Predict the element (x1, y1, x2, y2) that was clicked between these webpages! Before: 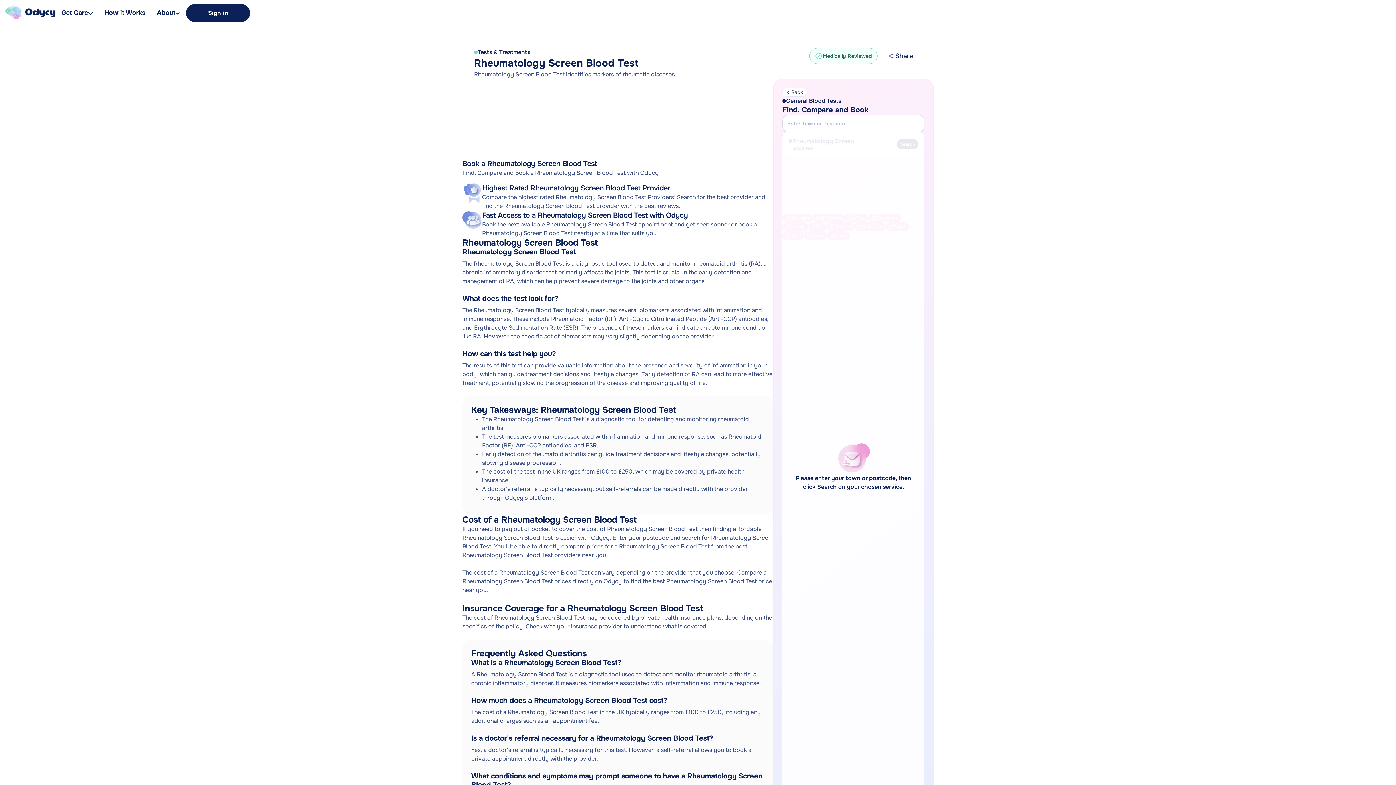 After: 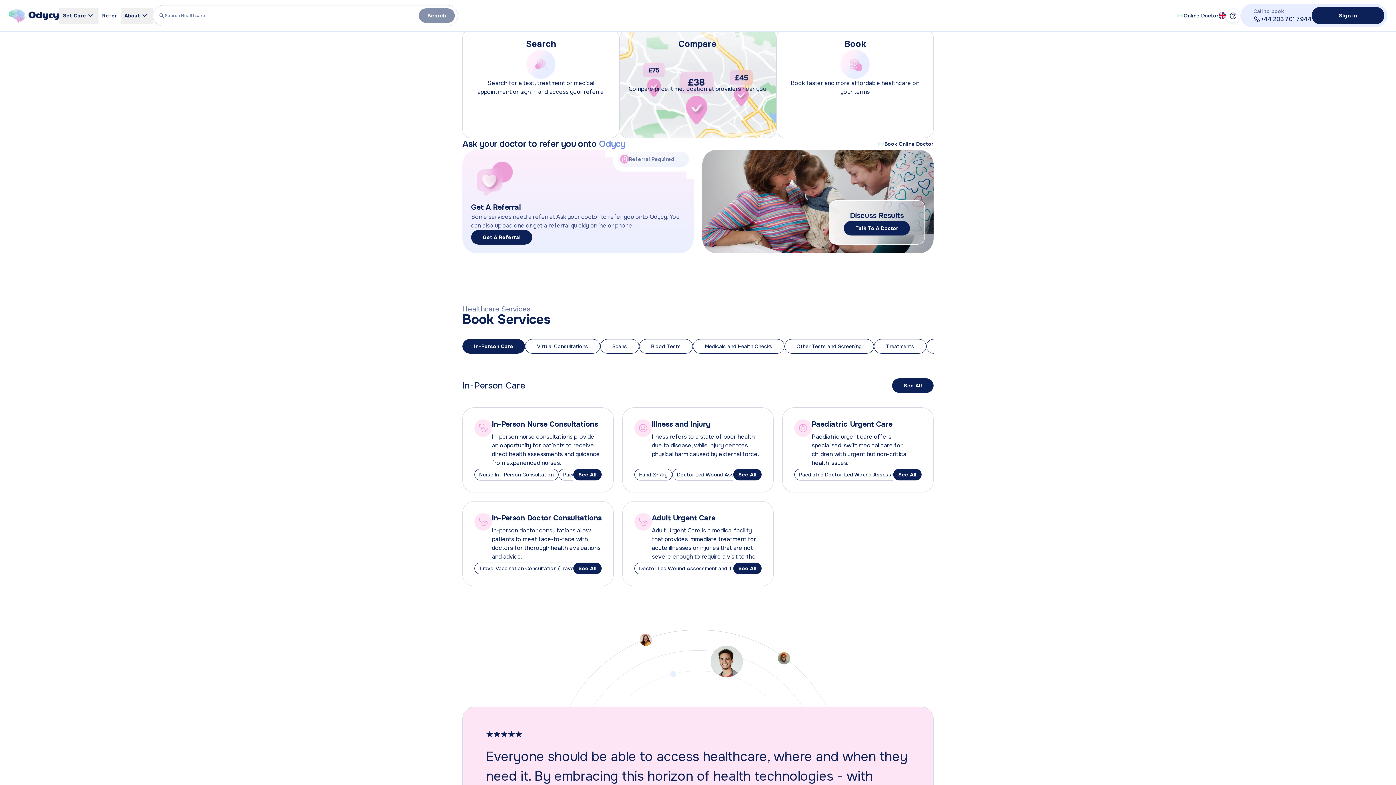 Action: label: How it Works bbox: (98, 2, 151, 22)